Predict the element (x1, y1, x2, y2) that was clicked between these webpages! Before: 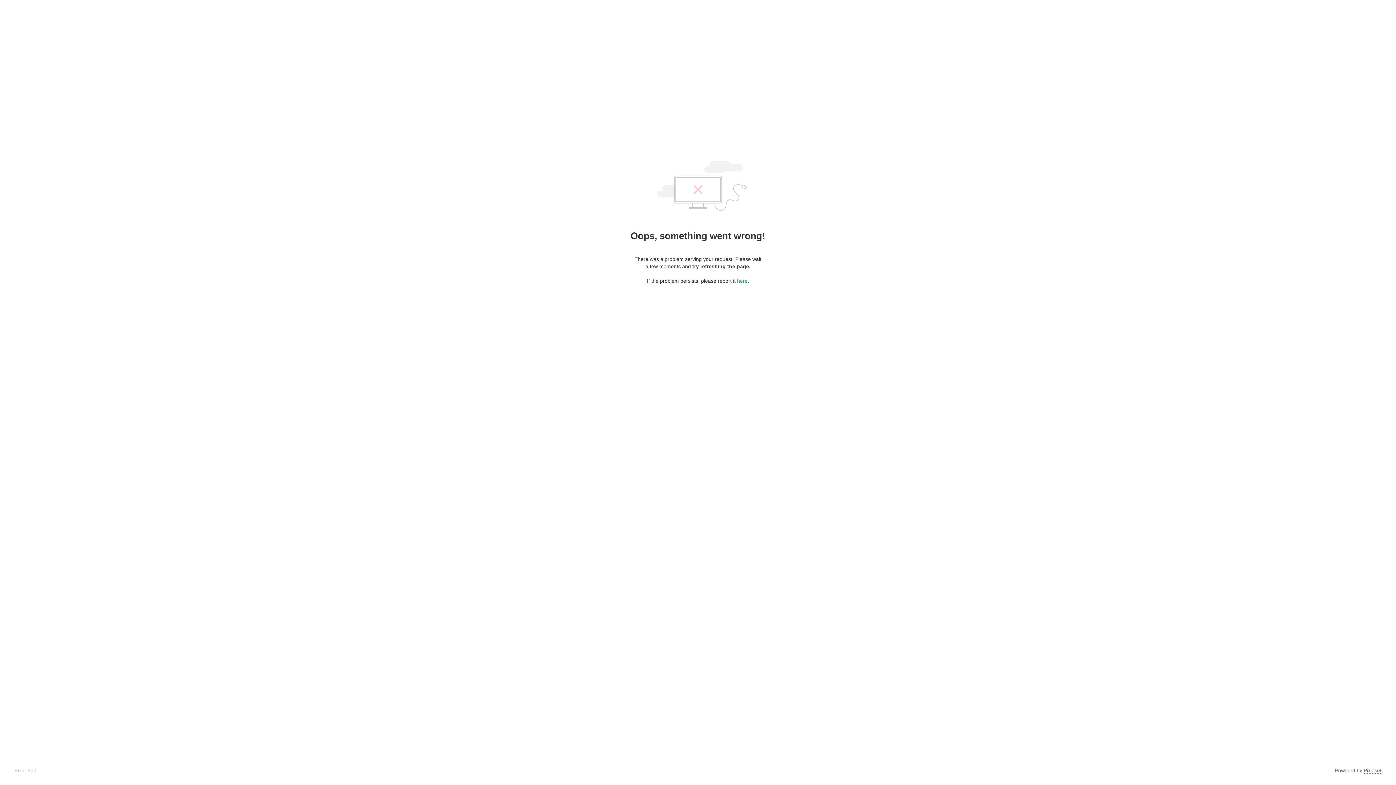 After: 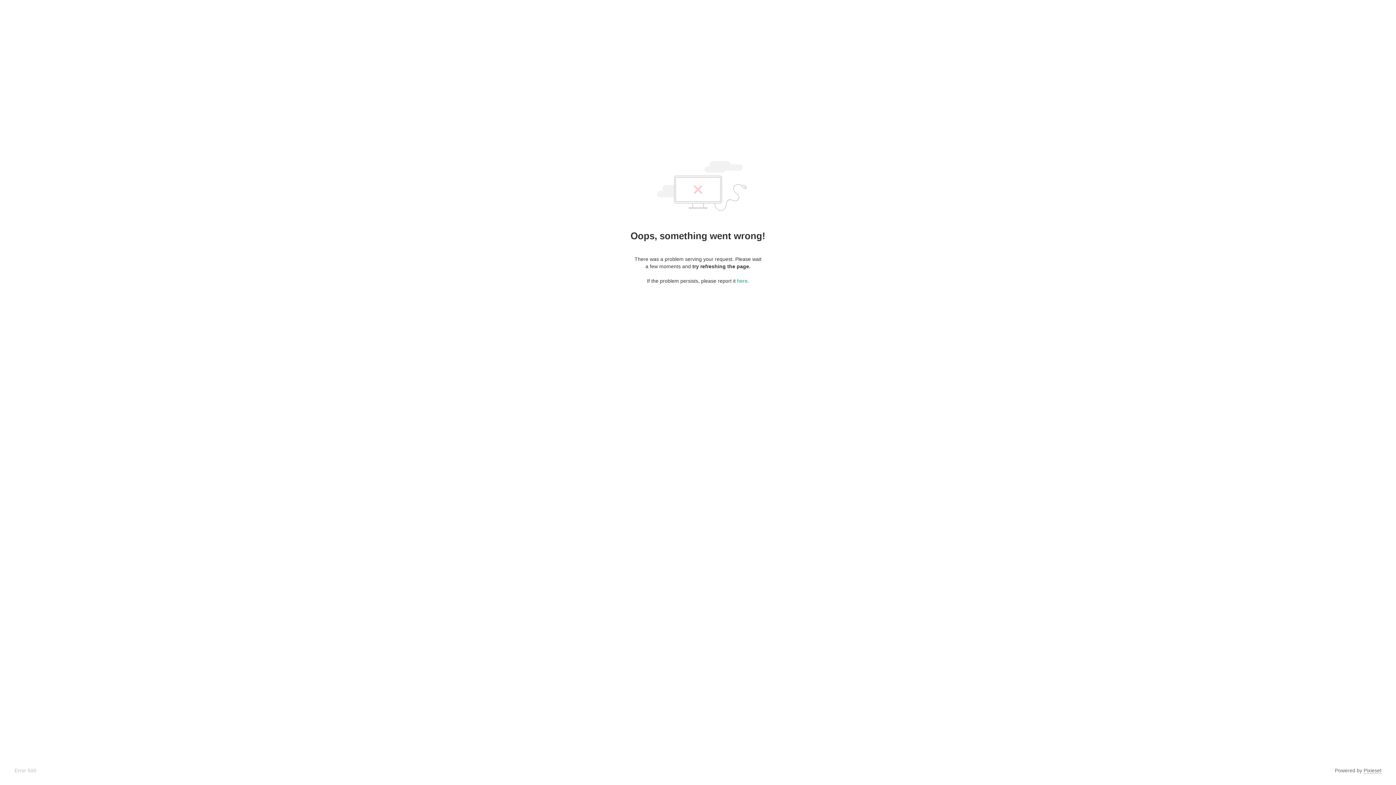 Action: label: Pixieset bbox: (1364, 768, 1381, 774)